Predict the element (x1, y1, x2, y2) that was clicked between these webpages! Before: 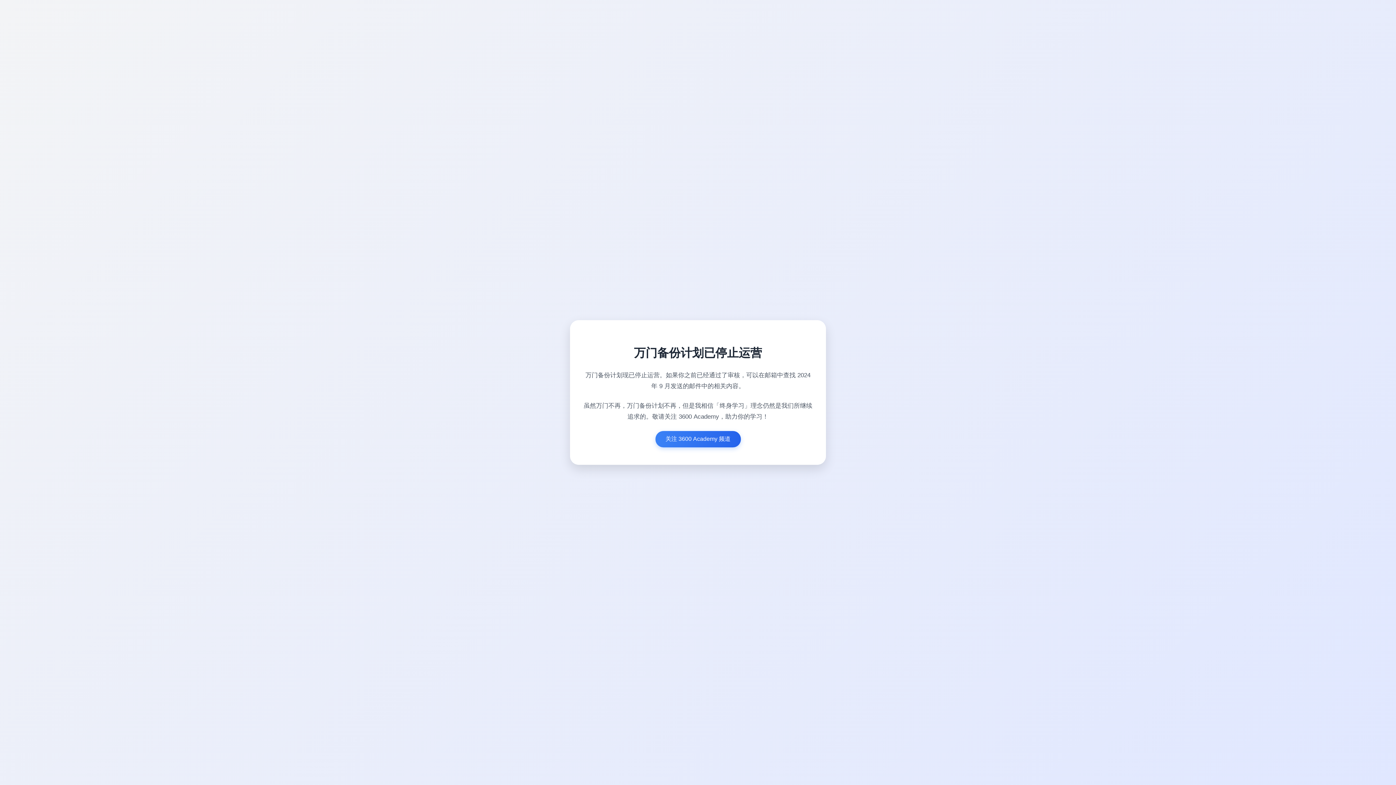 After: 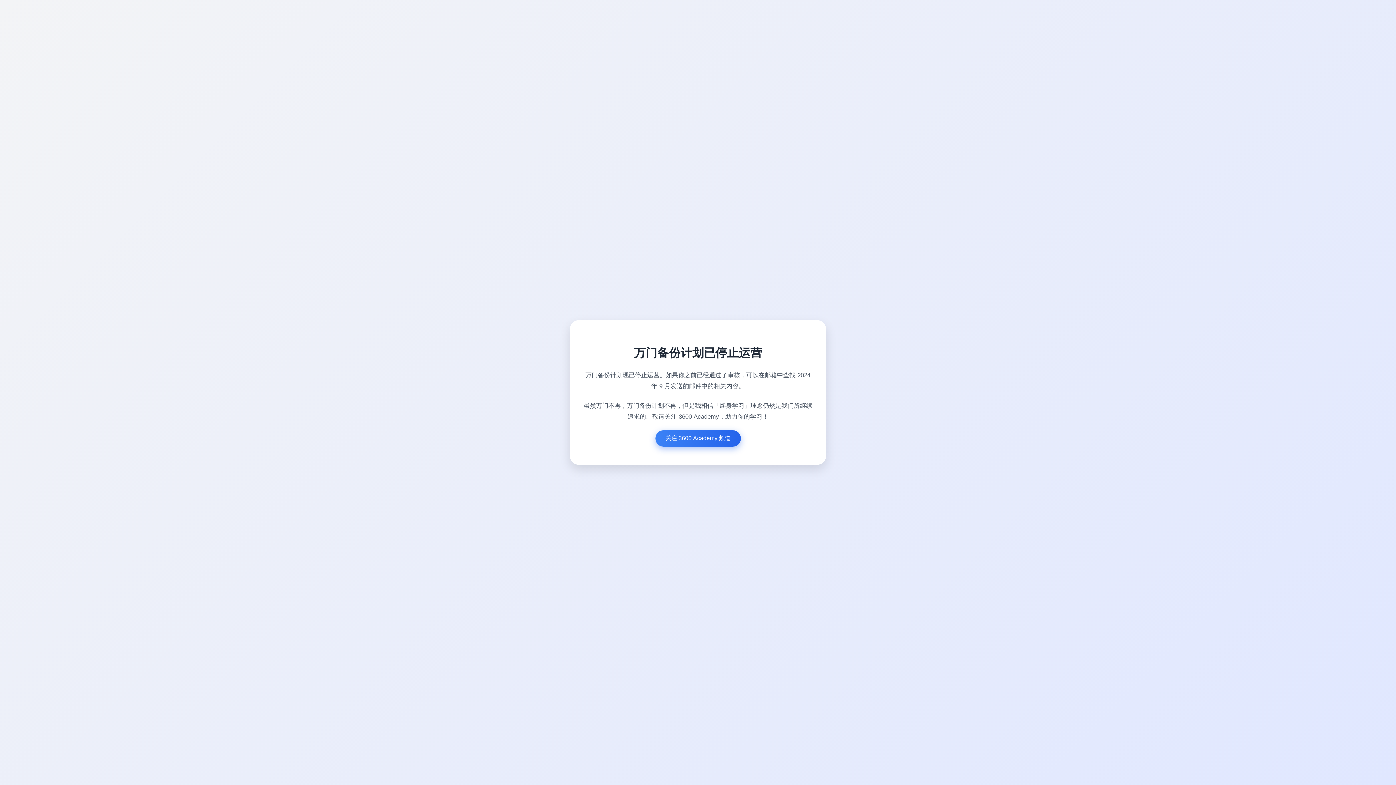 Action: label: 关注 3600 Academy 频道 bbox: (655, 431, 740, 447)